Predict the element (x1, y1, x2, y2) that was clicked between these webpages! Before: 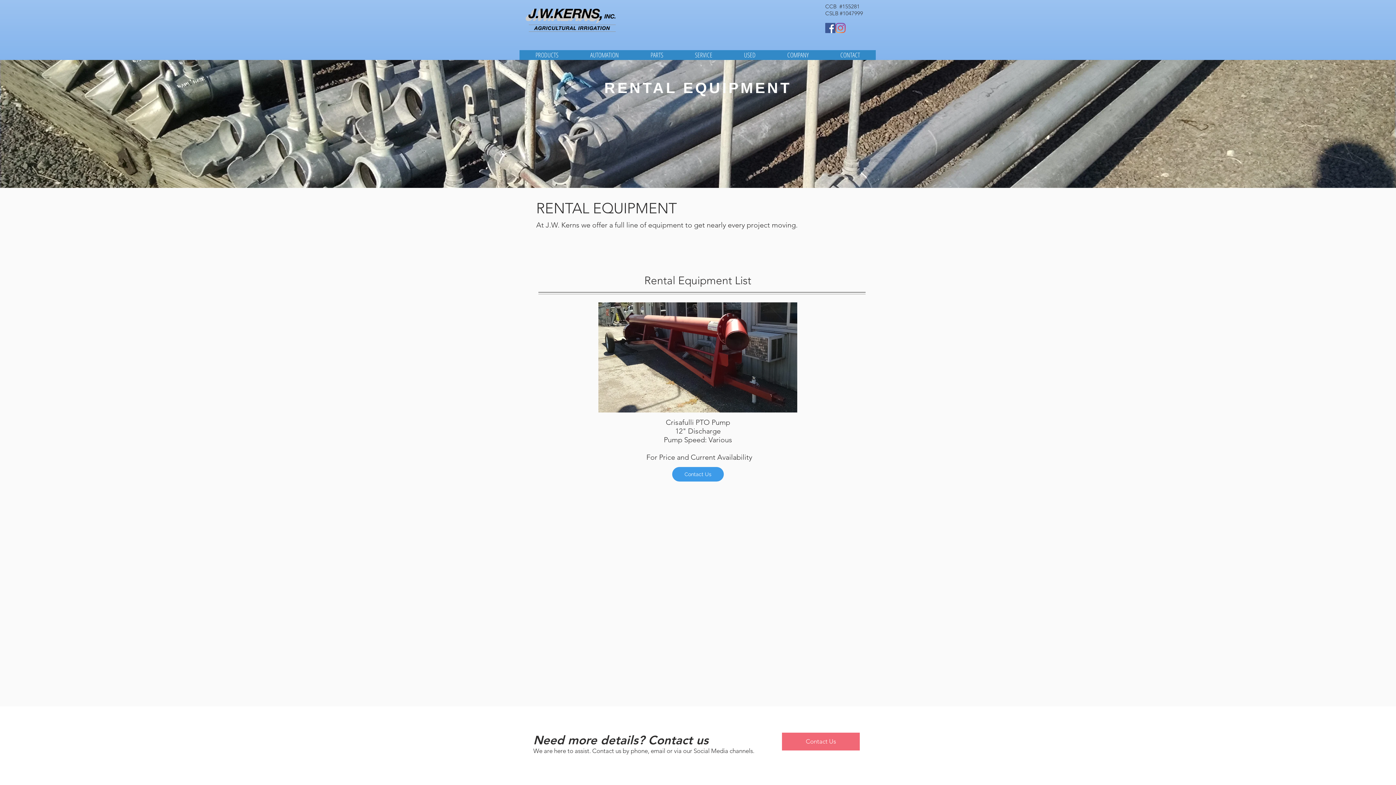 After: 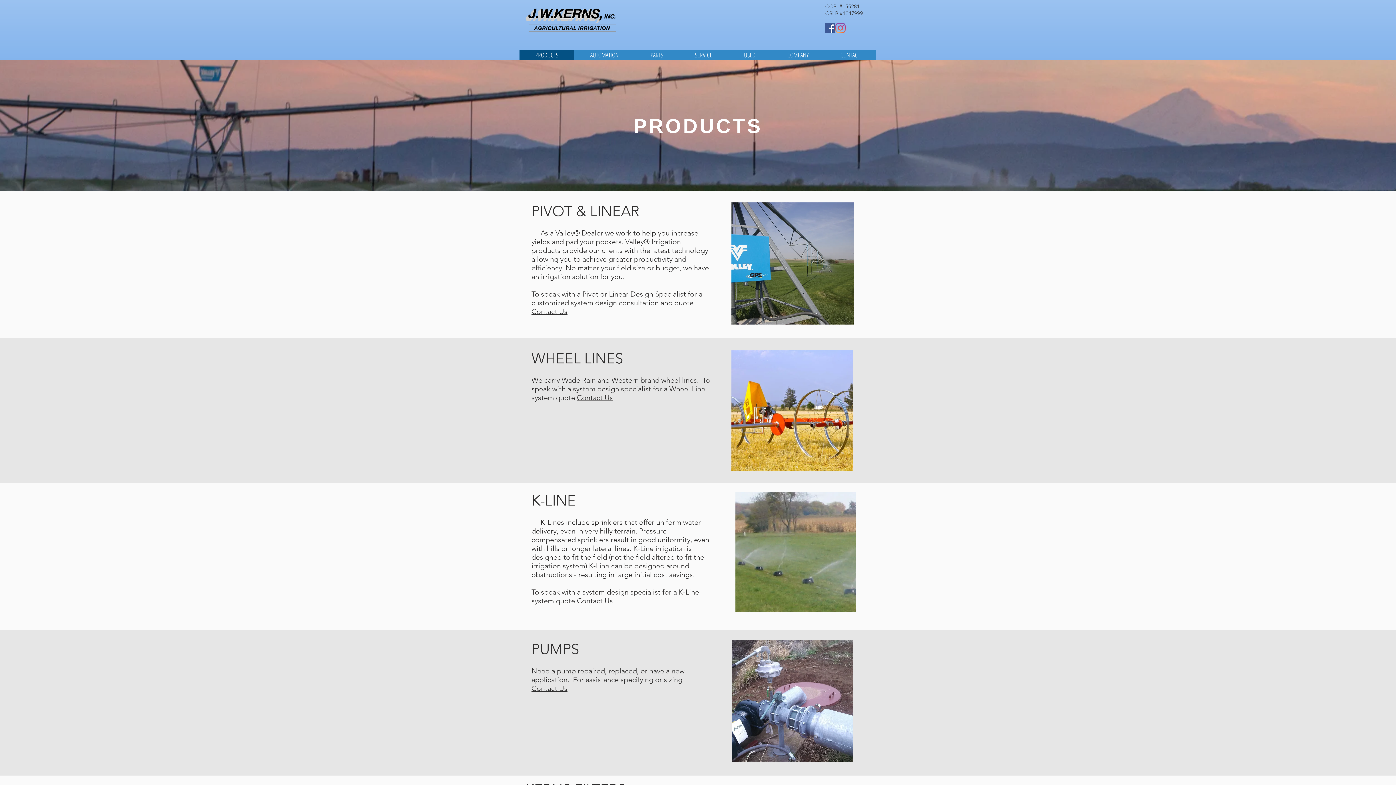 Action: bbox: (519, 50, 574, 60) label: PRODUCTS